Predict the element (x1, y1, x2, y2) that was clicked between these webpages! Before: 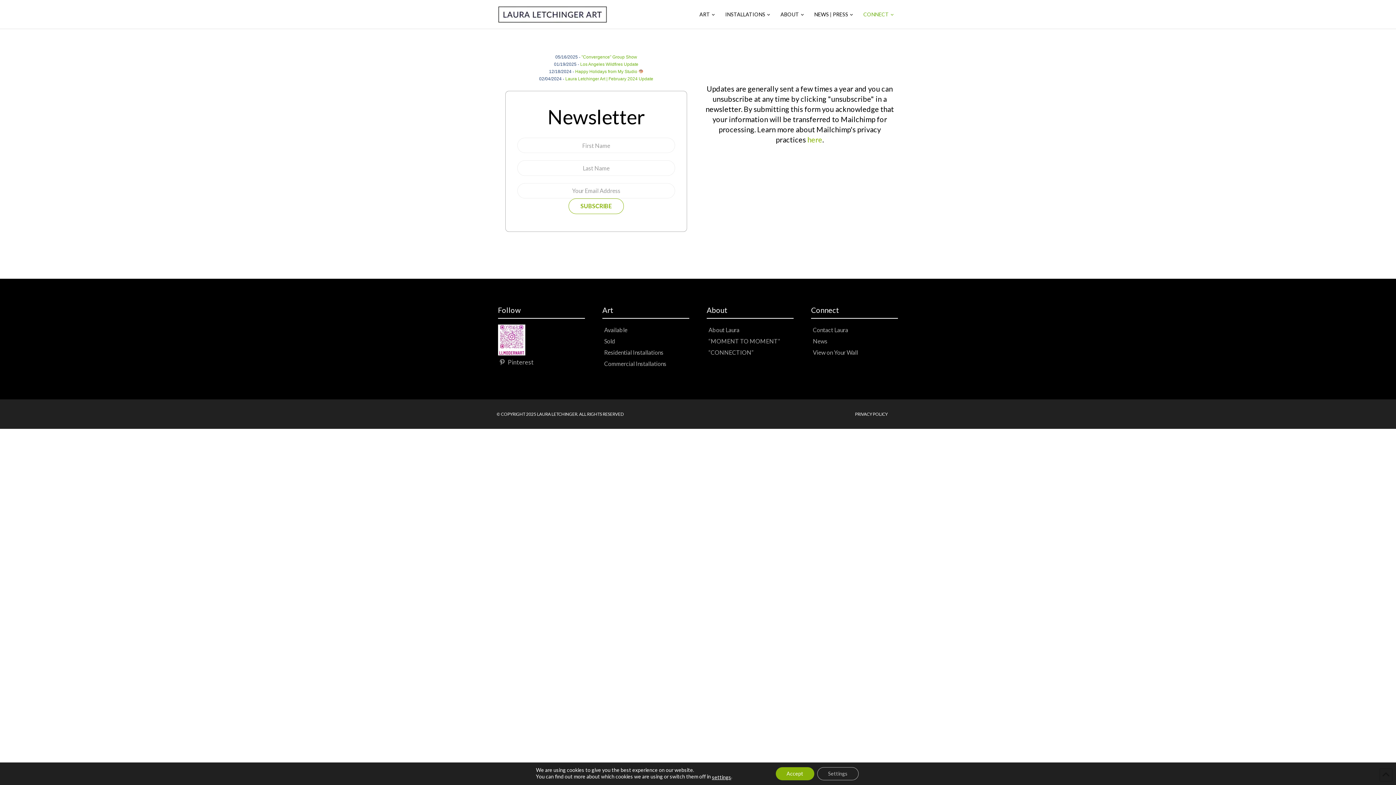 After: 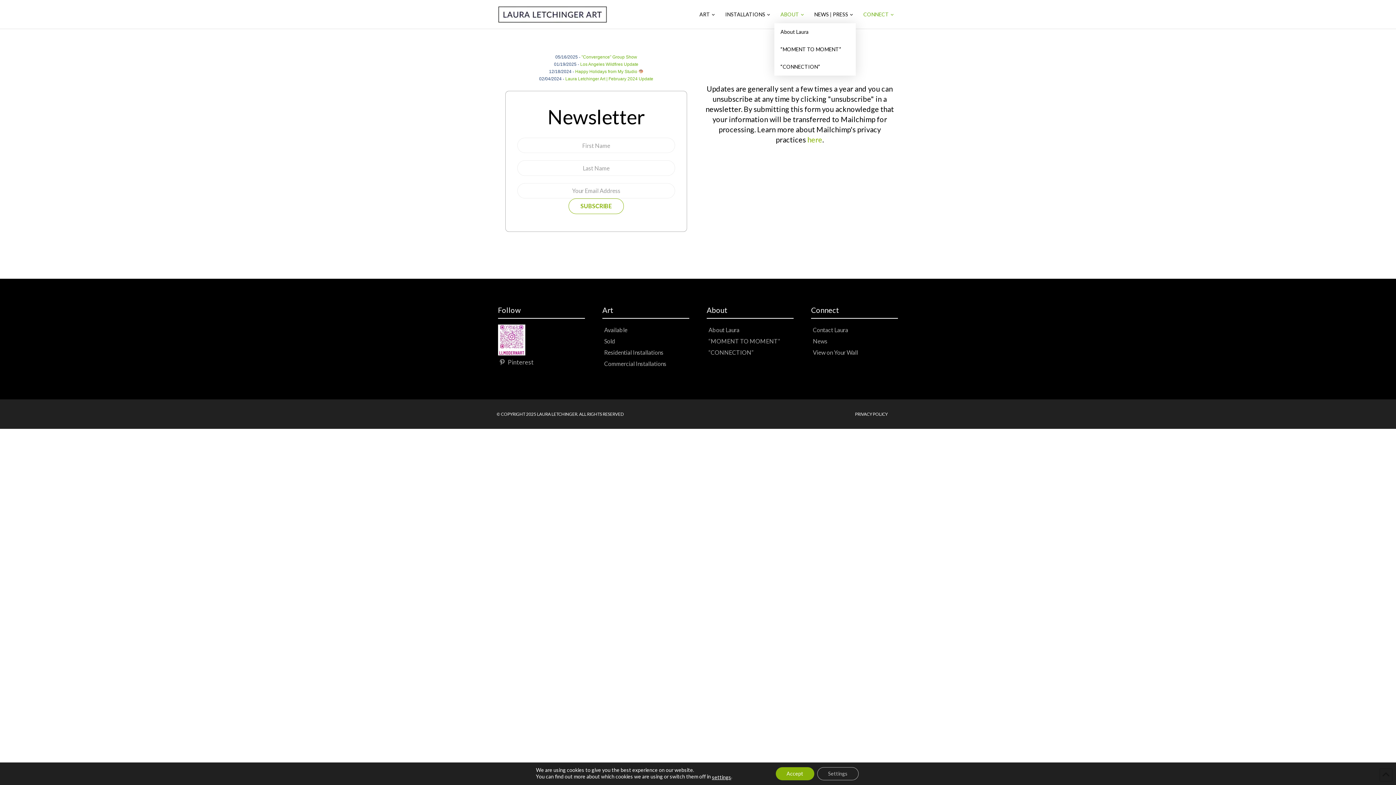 Action: bbox: (774, 5, 808, 23) label: ABOUT